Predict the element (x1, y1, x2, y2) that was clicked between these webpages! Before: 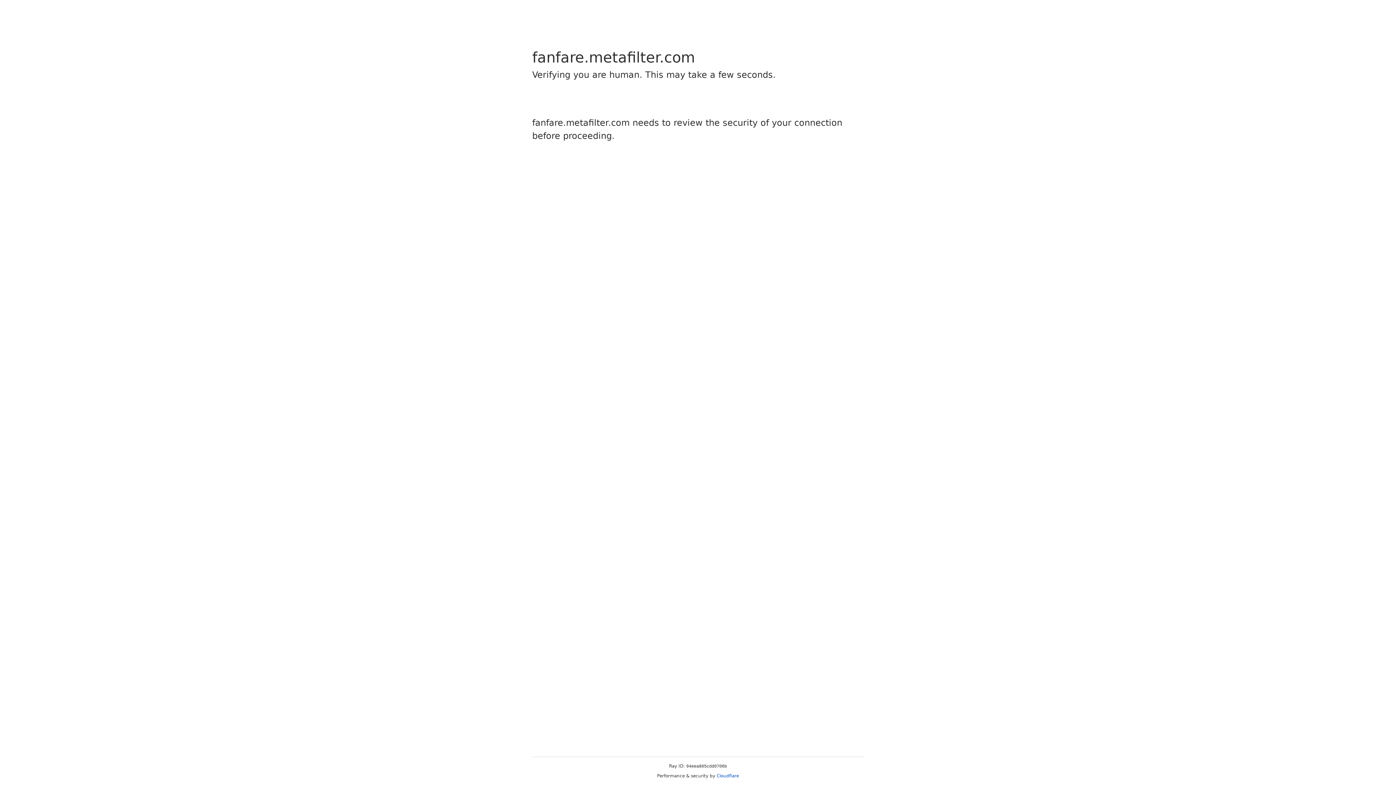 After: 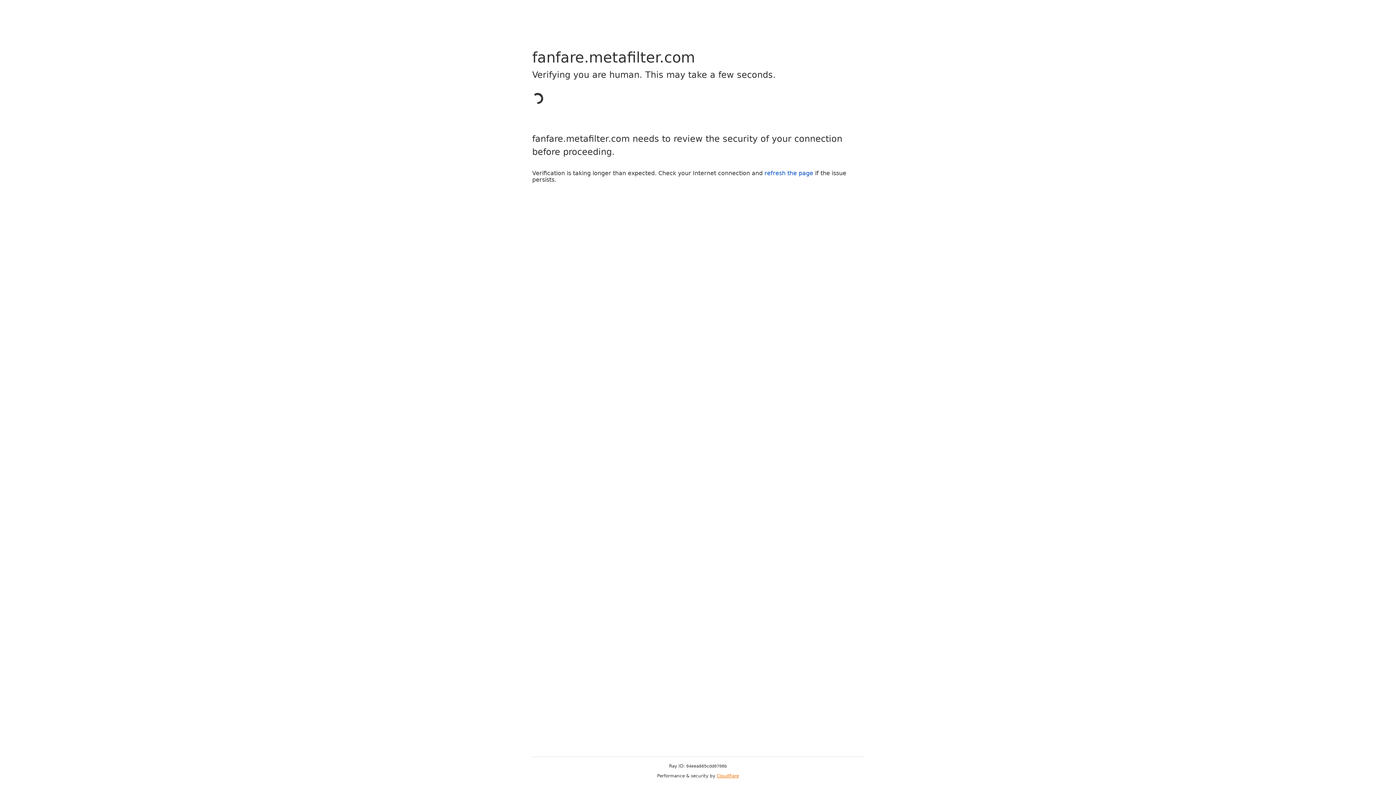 Action: label: Cloudflare bbox: (716, 773, 739, 778)